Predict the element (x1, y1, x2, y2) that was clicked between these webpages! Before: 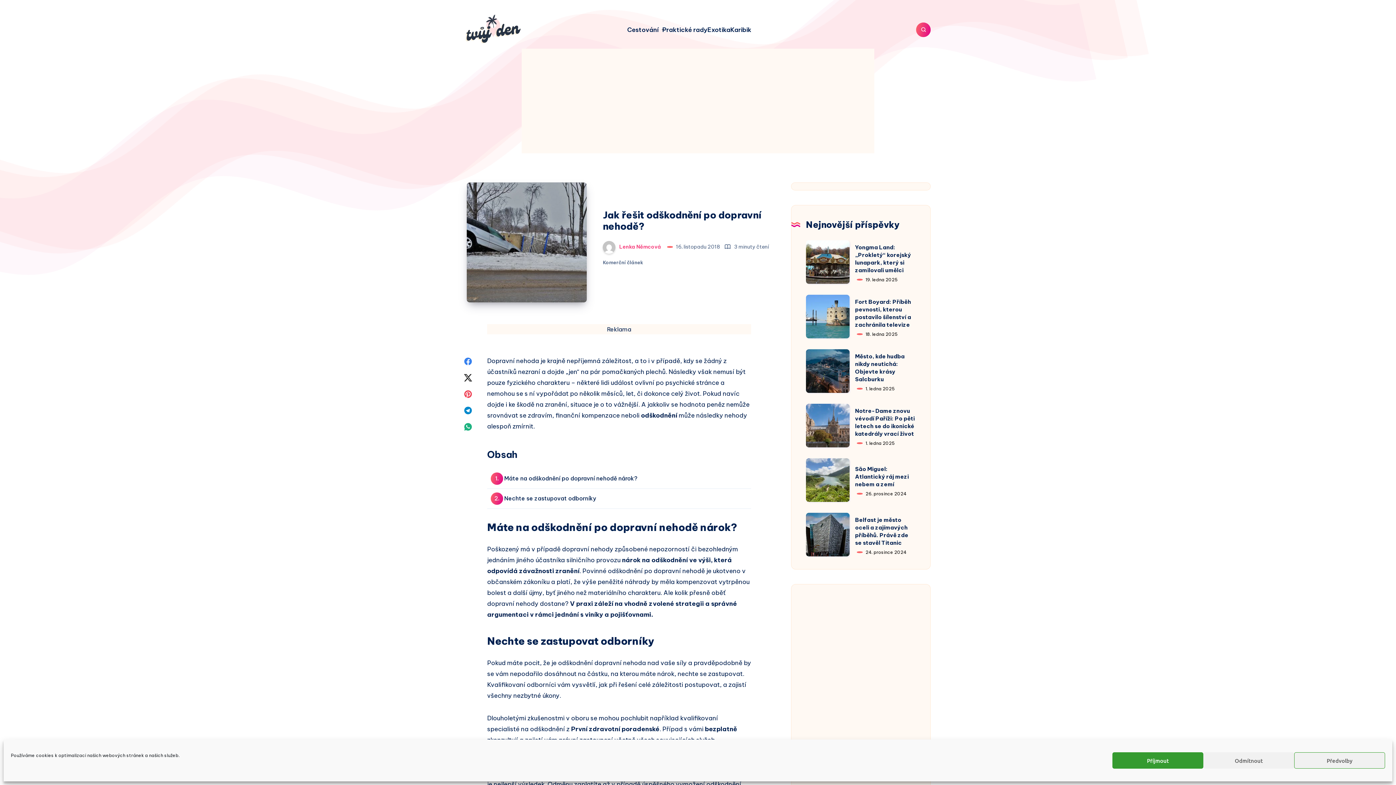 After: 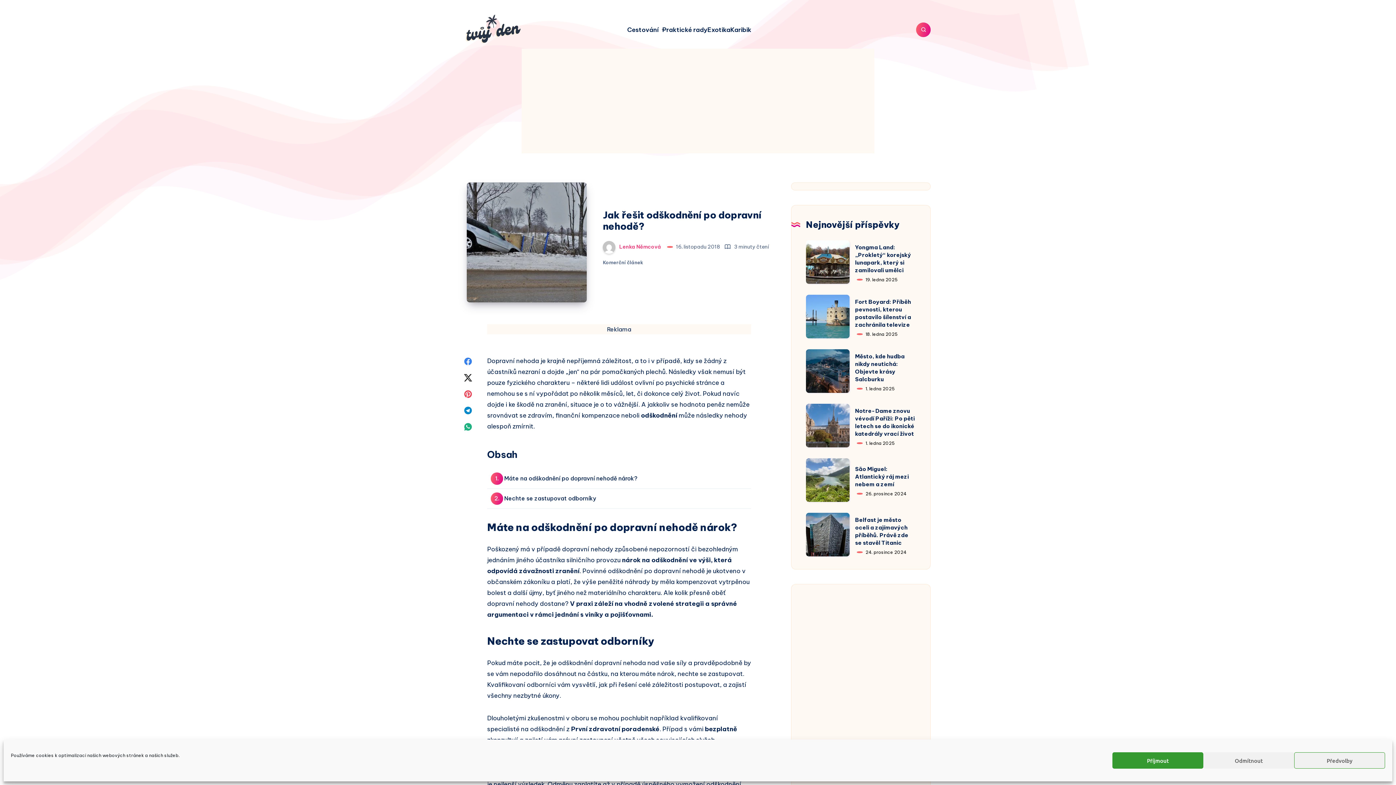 Action: bbox: (460, 370, 475, 384)